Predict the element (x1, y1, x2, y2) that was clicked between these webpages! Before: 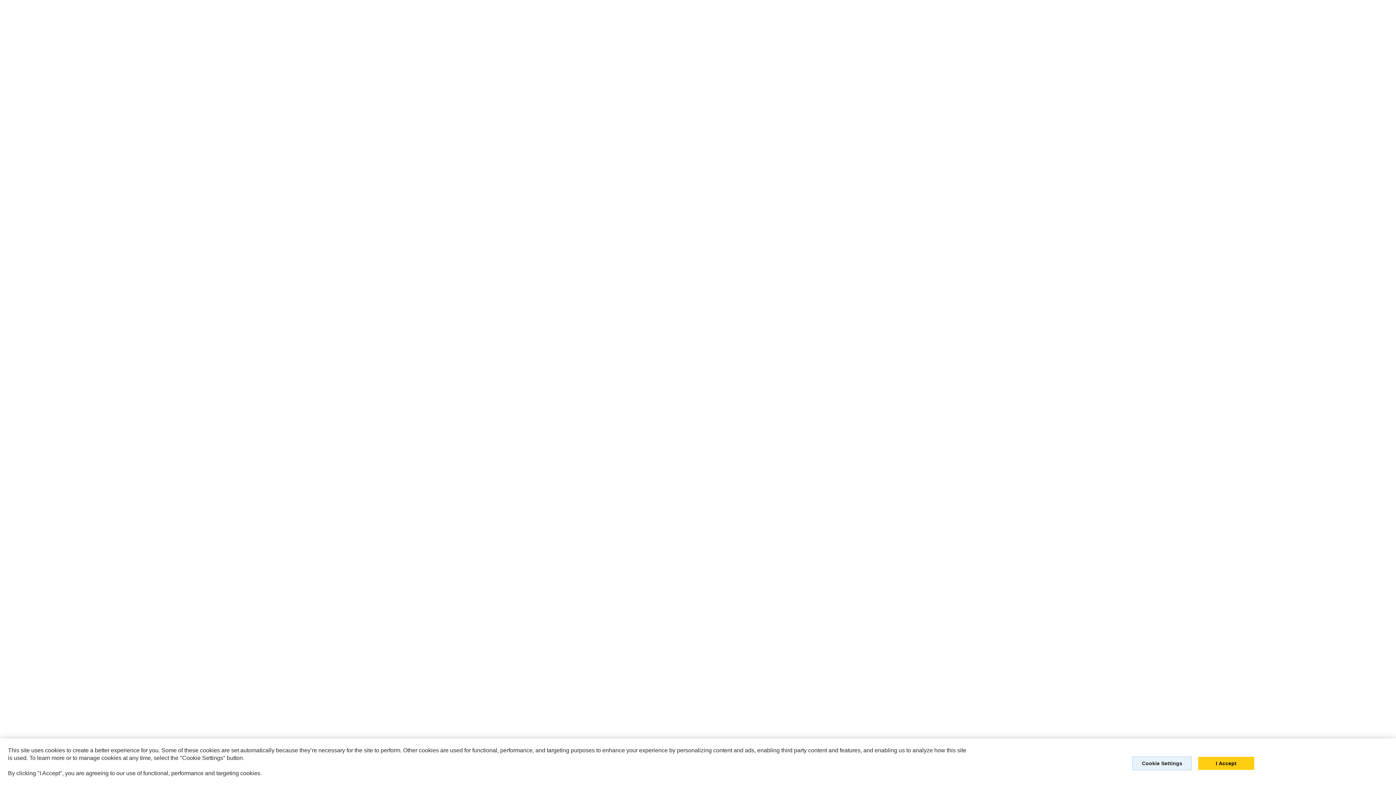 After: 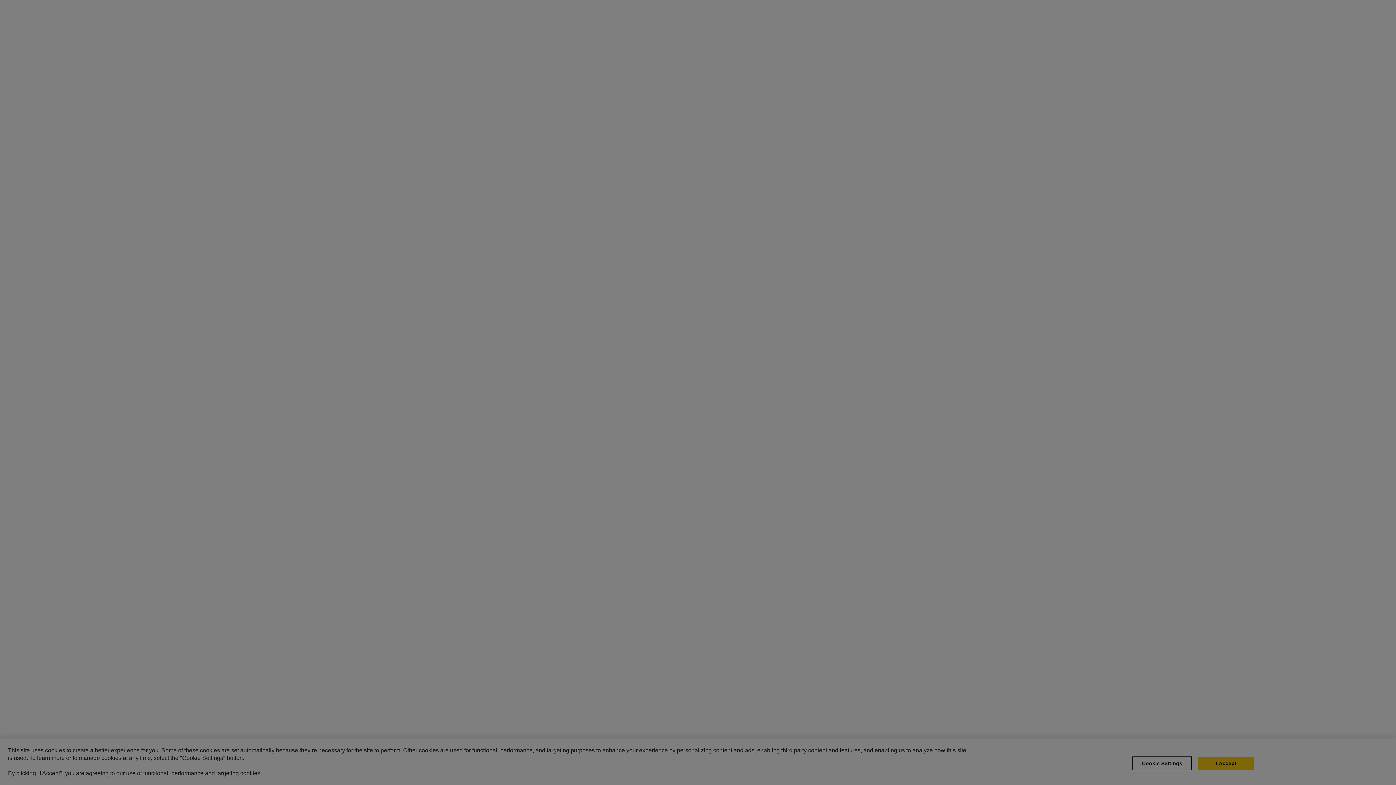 Action: bbox: (1132, 768, 1192, 782) label: Cookie Settings